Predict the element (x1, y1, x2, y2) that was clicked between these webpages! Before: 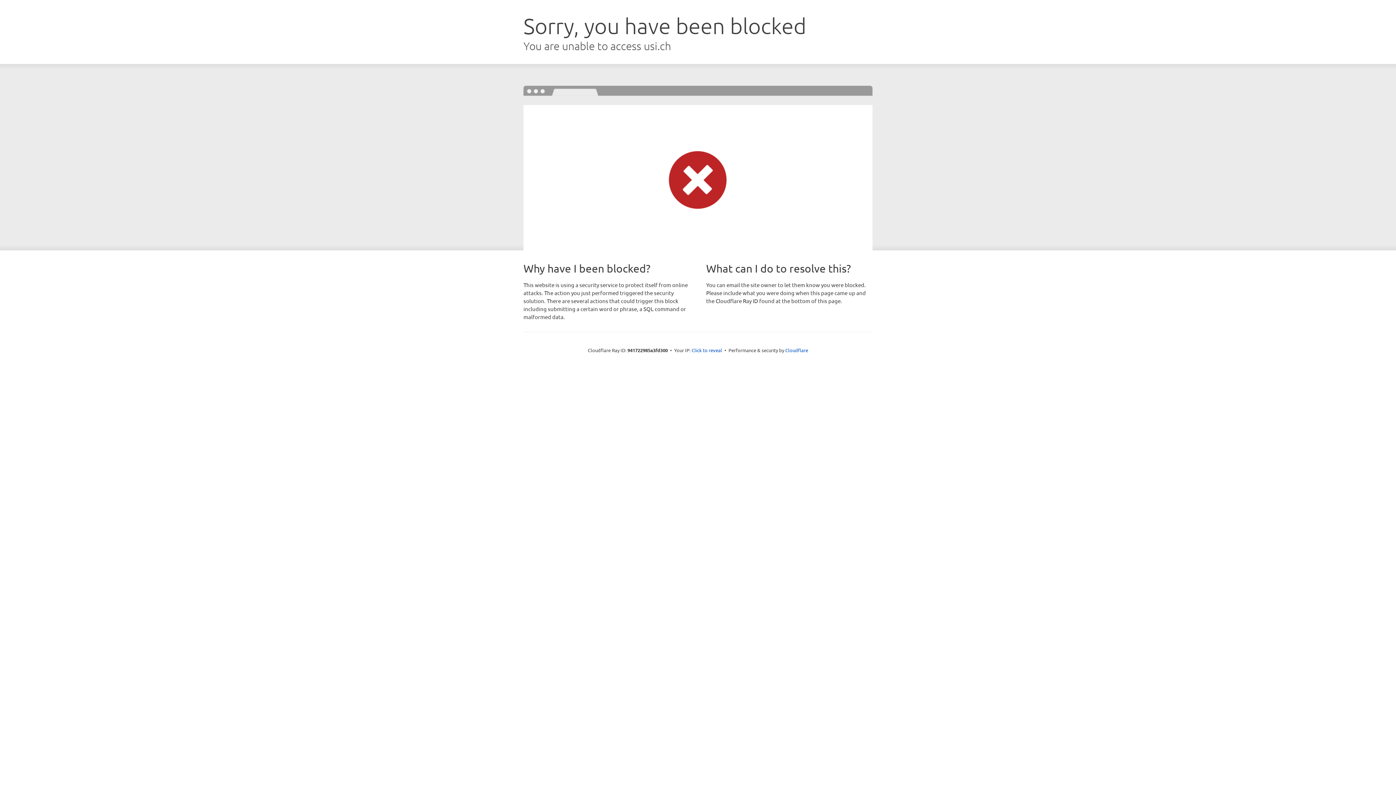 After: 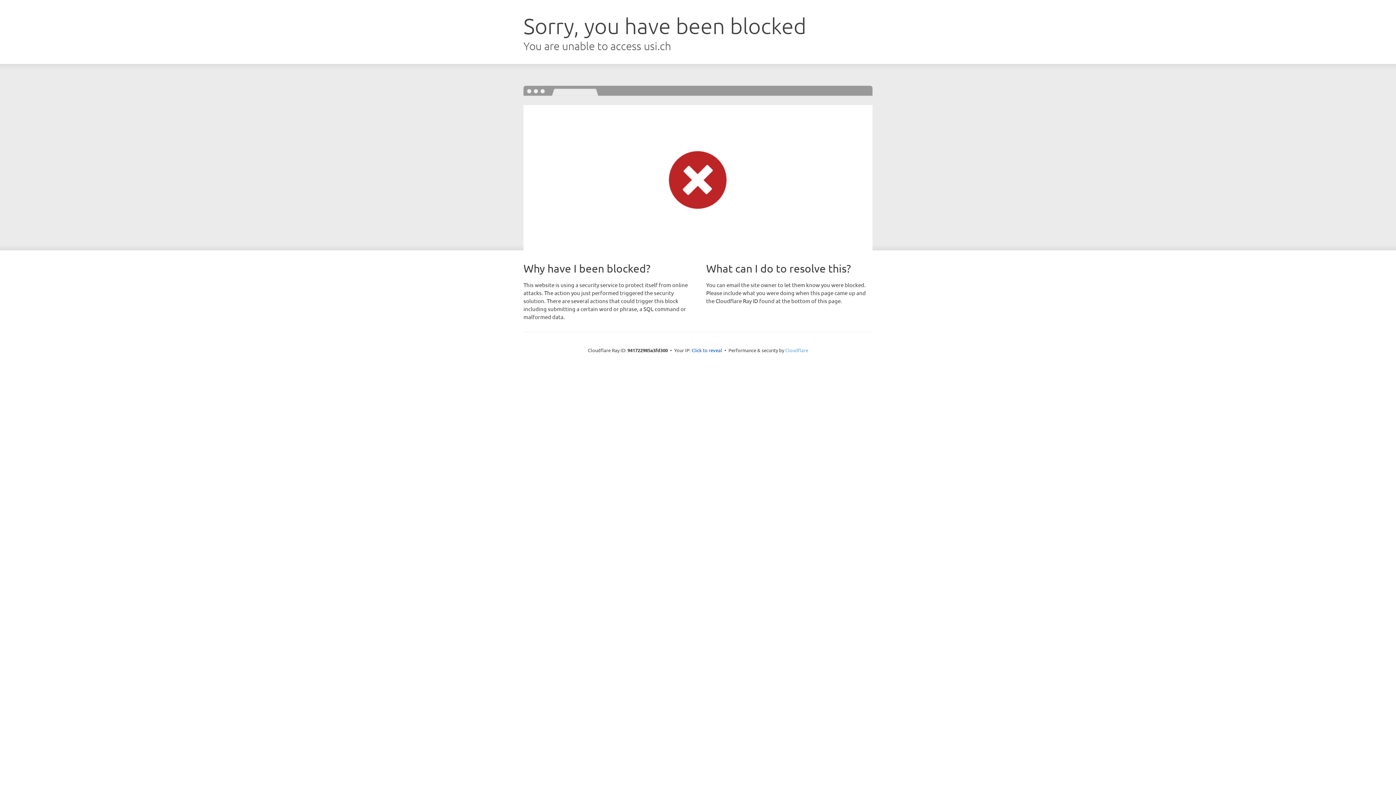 Action: label: Cloudflare bbox: (785, 347, 808, 353)